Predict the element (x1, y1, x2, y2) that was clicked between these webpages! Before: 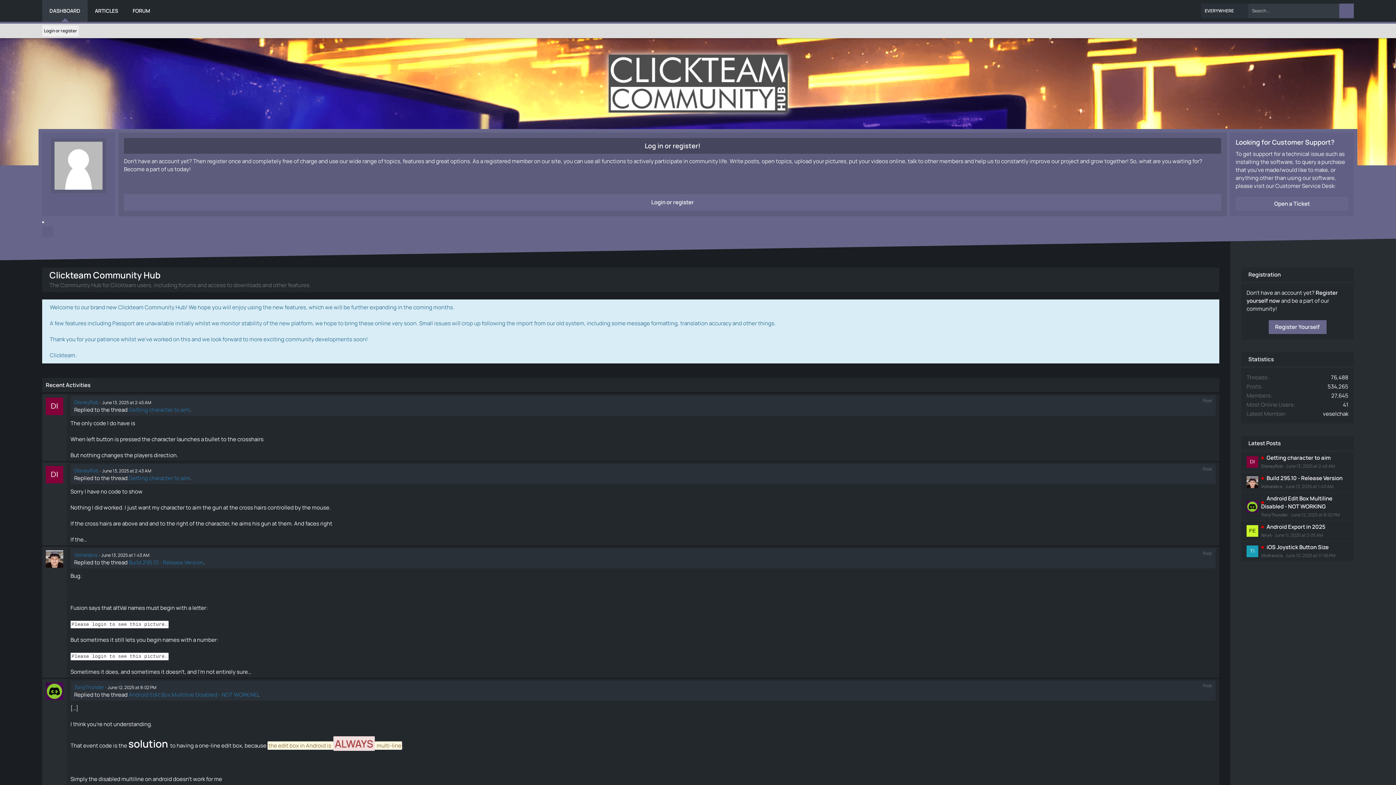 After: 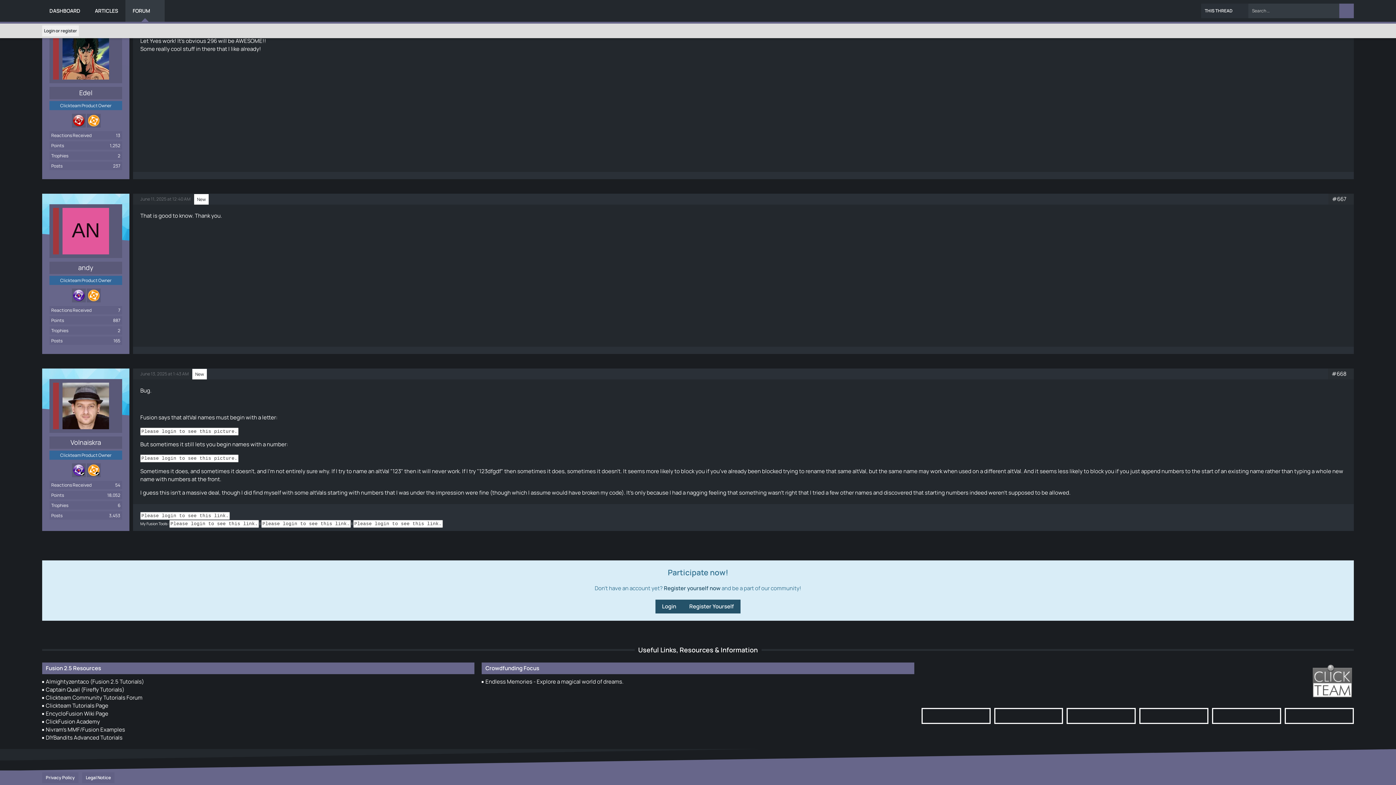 Action: label: Build 295.10 - Release Version bbox: (1266, 474, 1342, 482)